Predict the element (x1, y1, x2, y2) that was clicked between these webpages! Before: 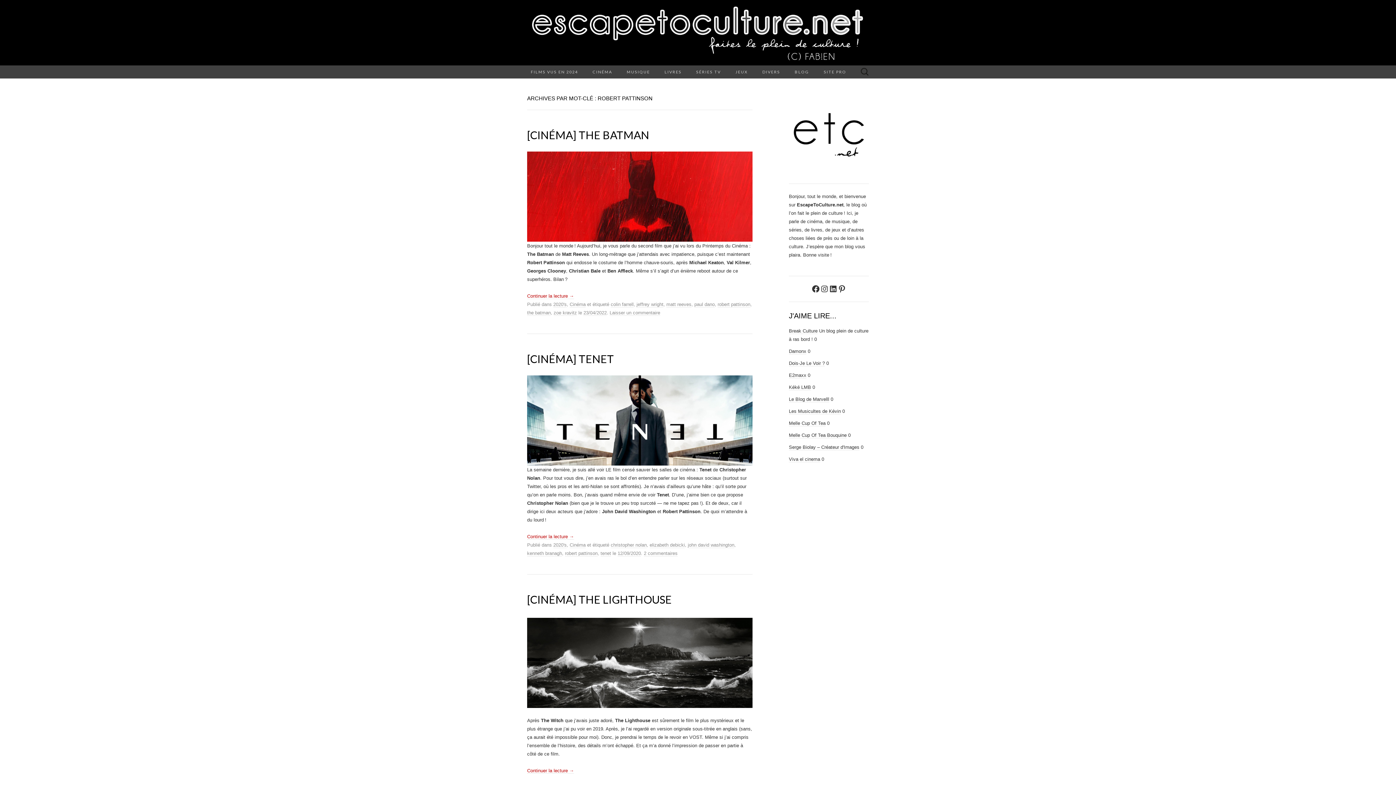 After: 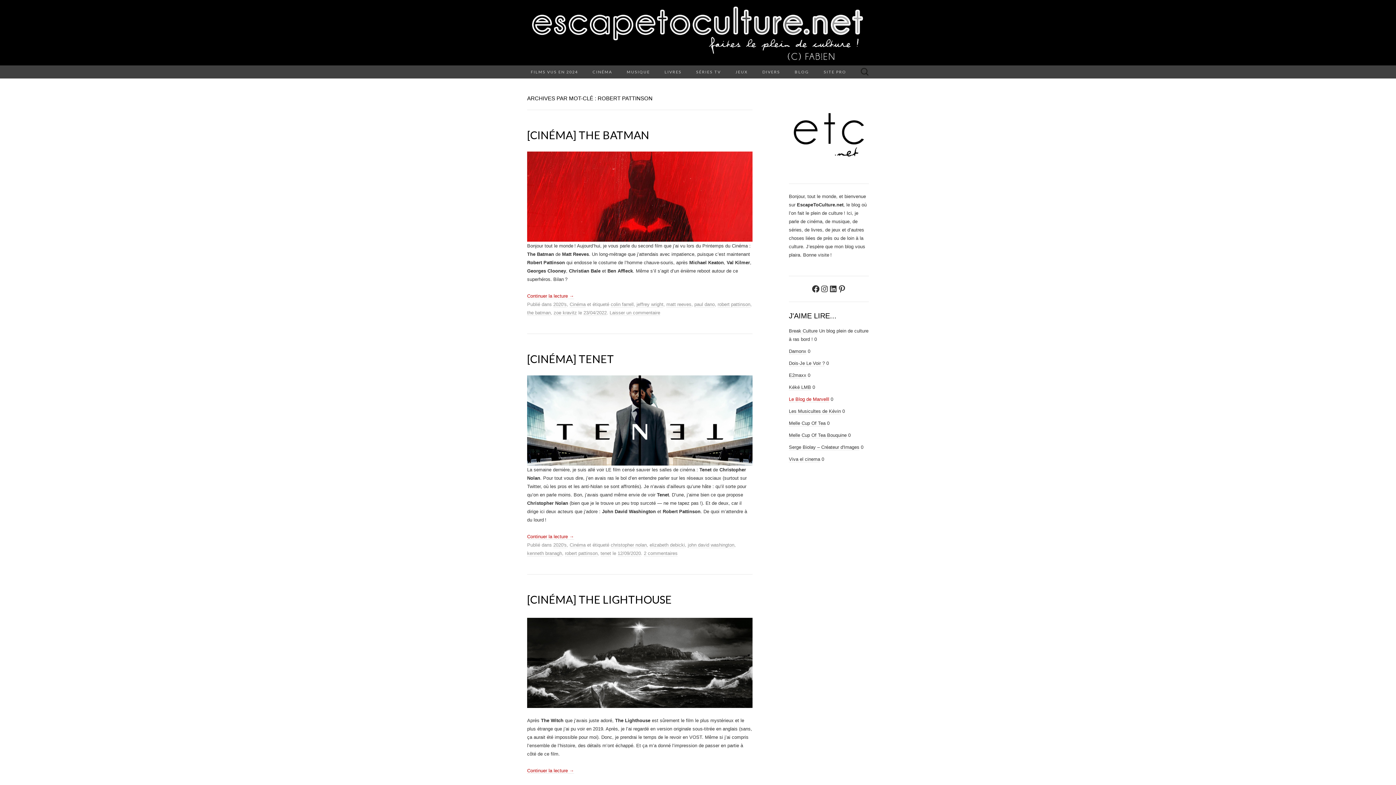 Action: label: Le Blog de Marvelll bbox: (789, 396, 829, 402)